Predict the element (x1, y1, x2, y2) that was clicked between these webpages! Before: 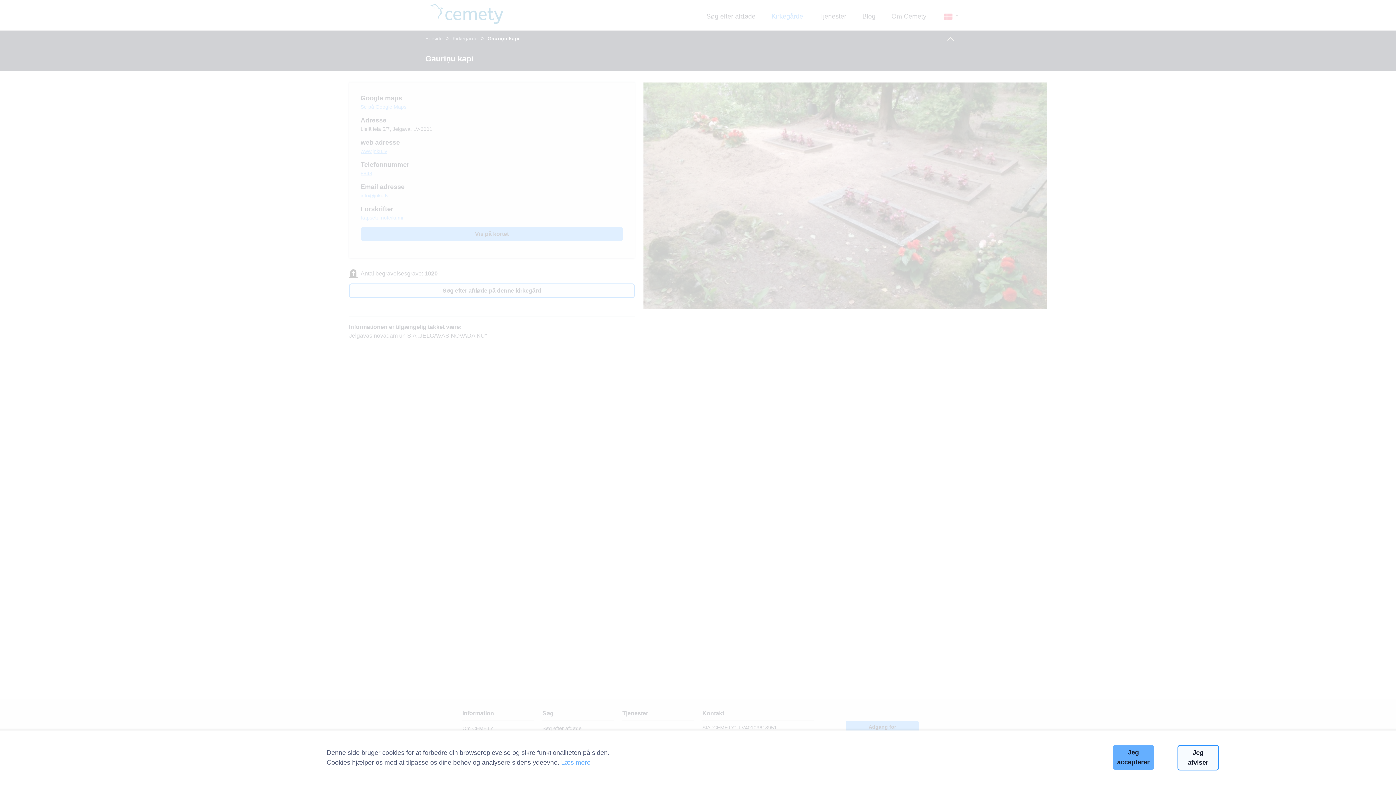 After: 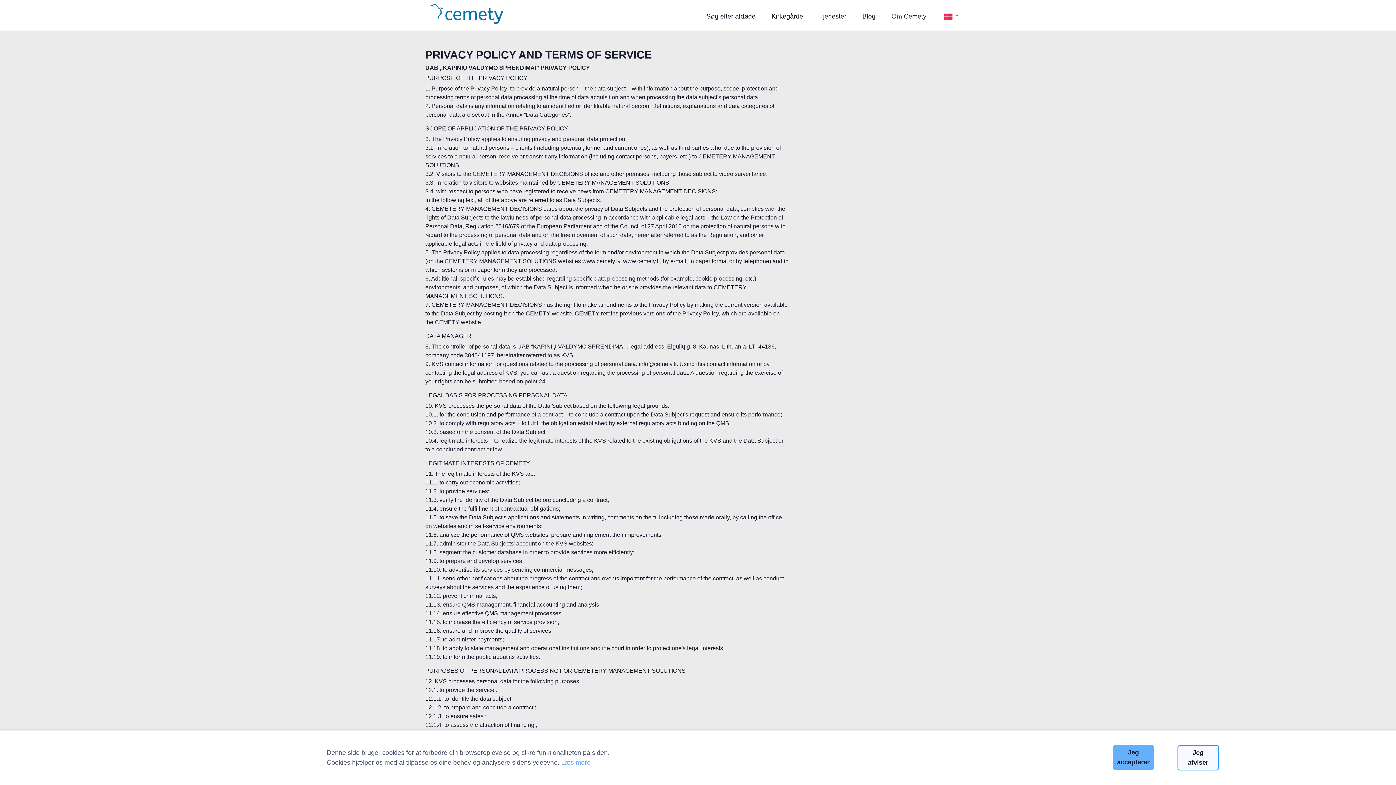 Action: label: Læs mere bbox: (561, 759, 590, 766)